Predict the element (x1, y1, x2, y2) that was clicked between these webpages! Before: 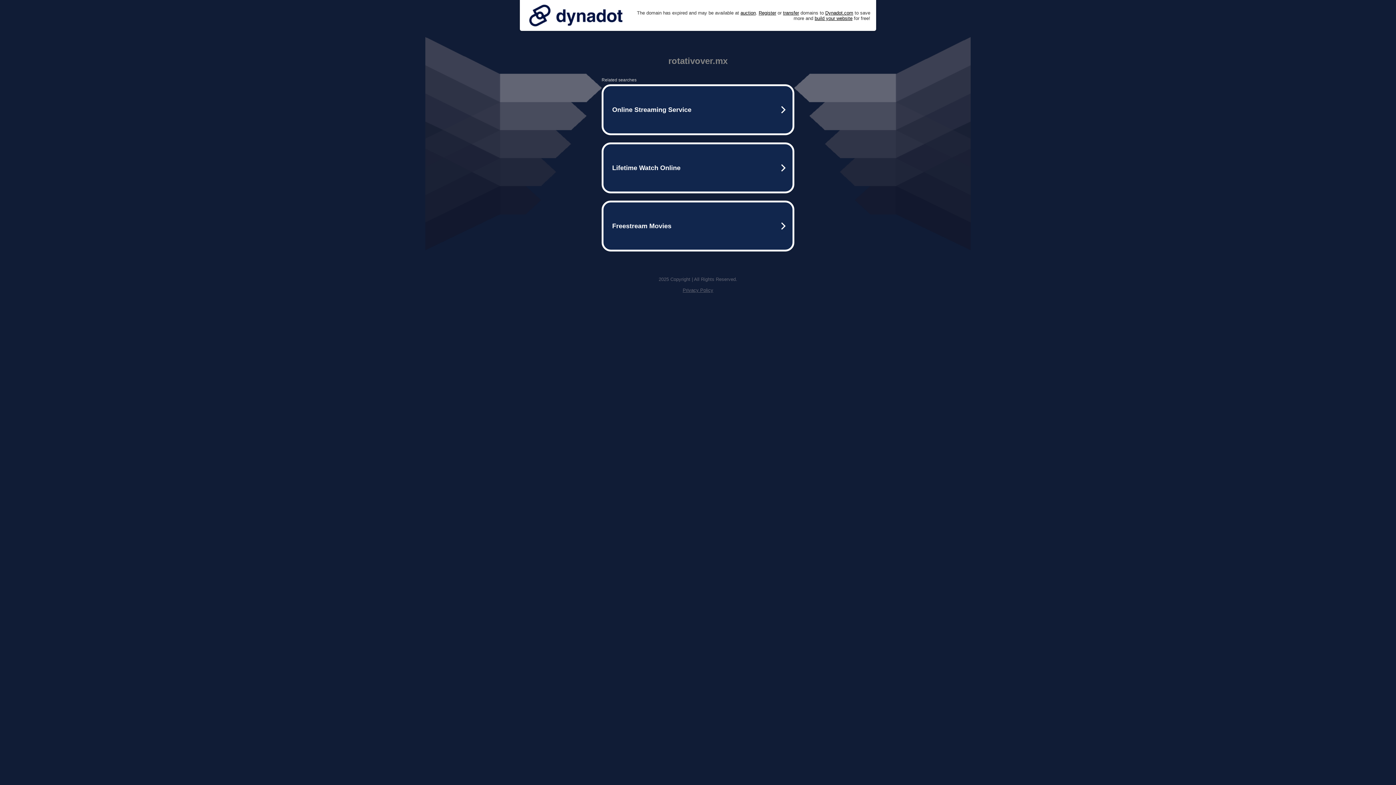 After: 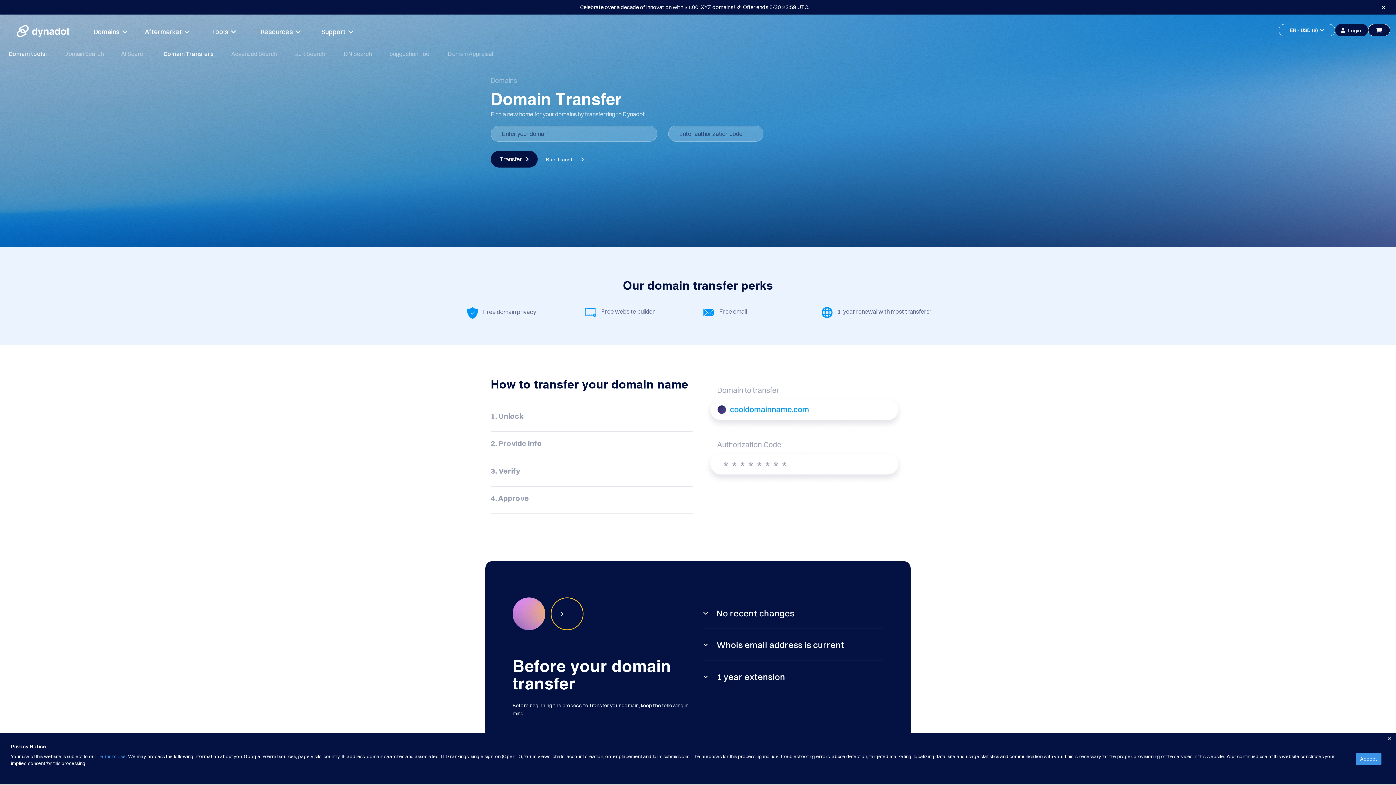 Action: bbox: (783, 10, 799, 15) label: transfer